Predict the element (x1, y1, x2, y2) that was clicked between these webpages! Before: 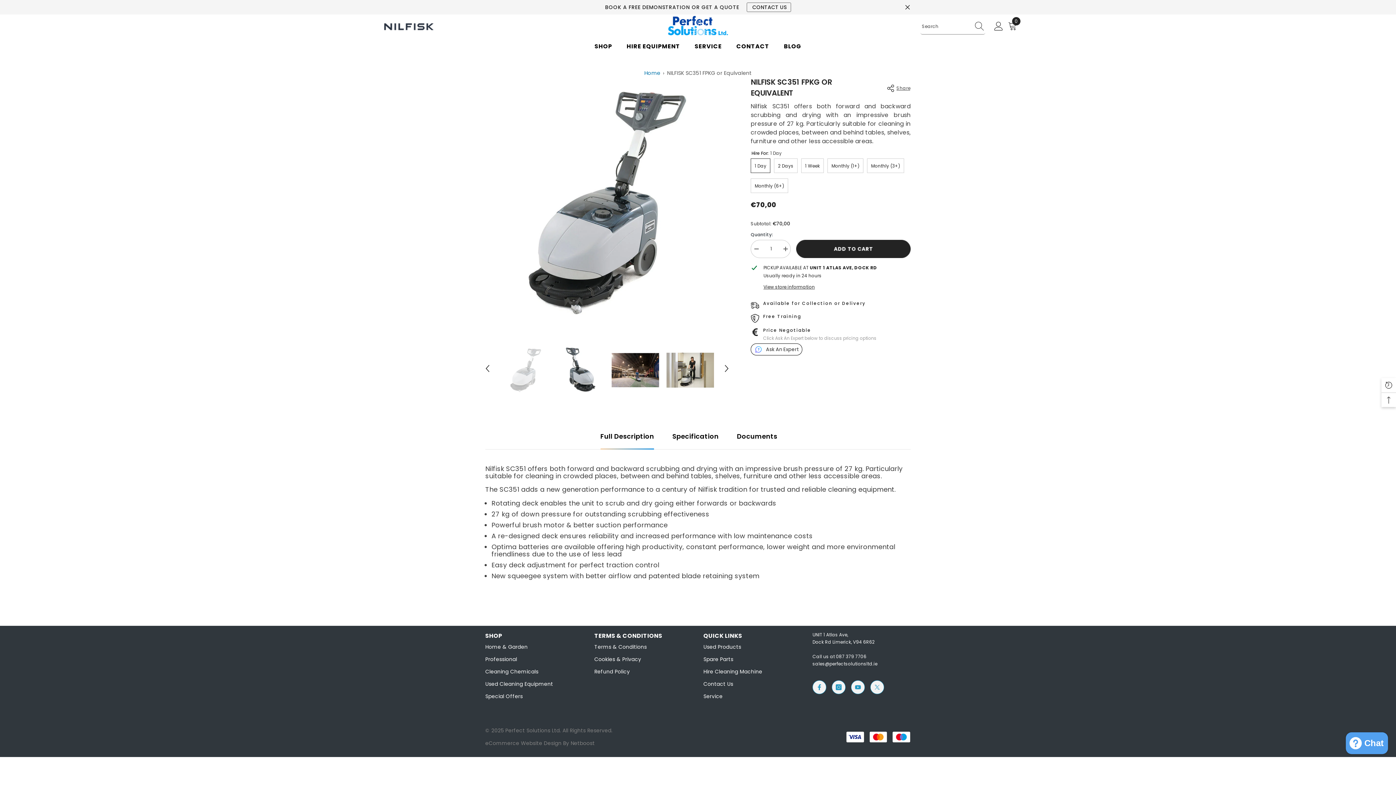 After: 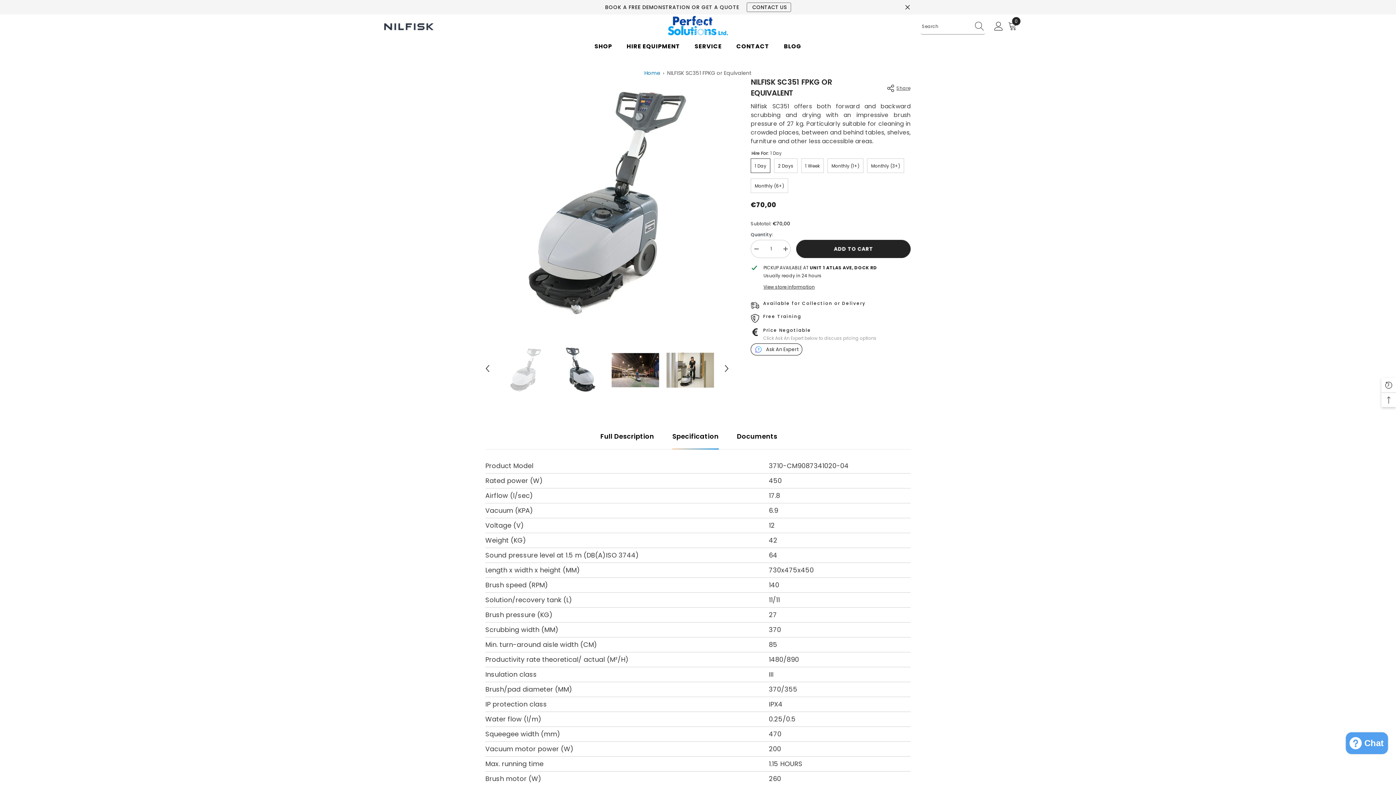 Action: bbox: (672, 423, 718, 449) label: Specification